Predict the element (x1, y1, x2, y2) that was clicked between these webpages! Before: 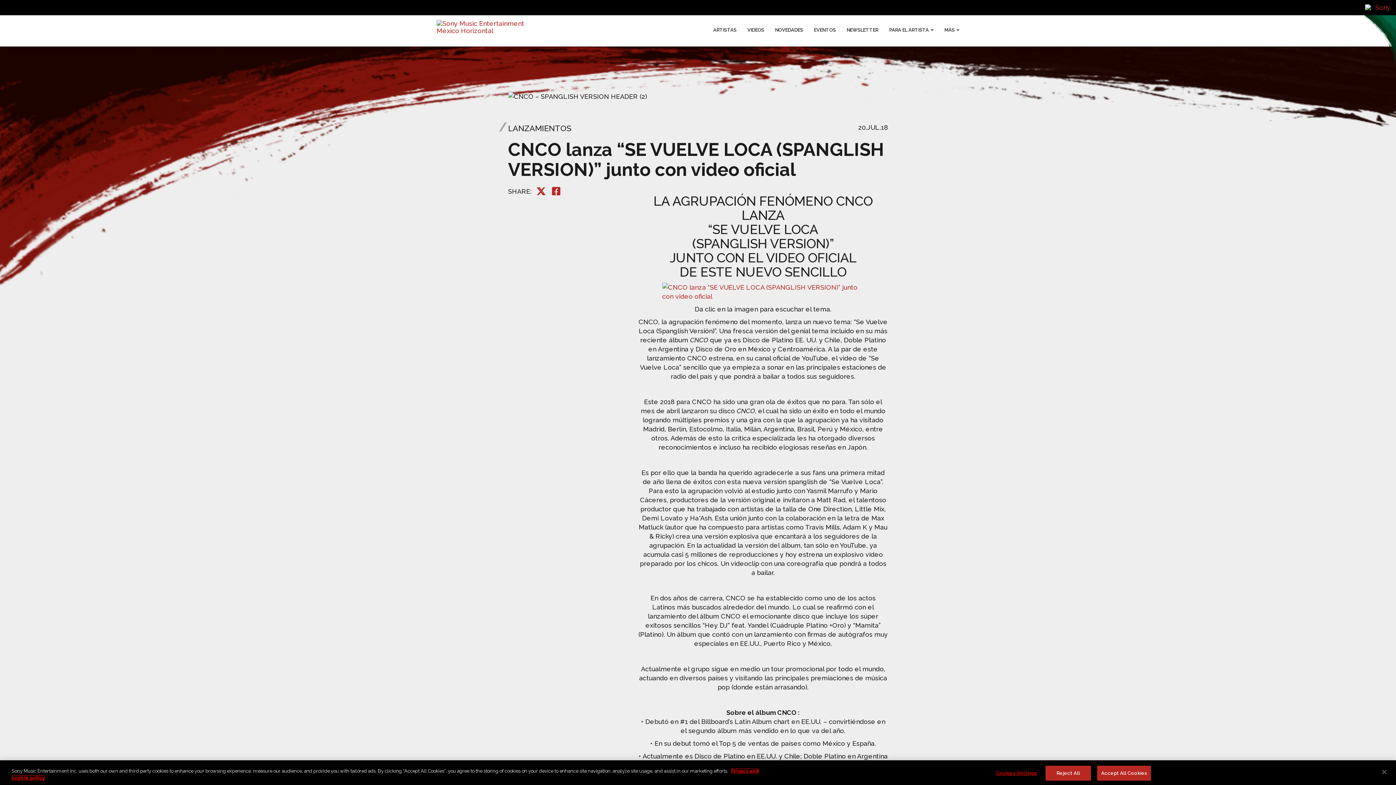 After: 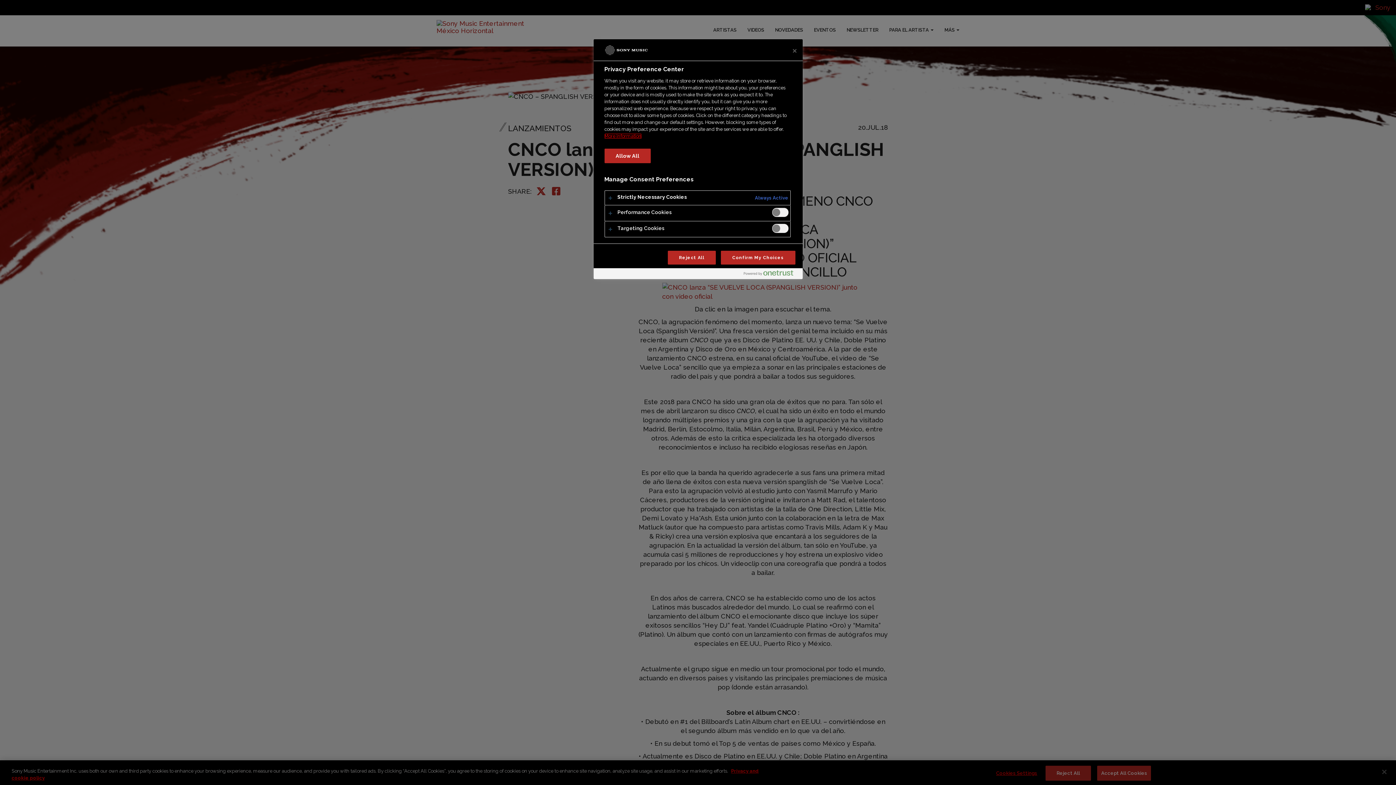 Action: label: Cookies Settings bbox: (994, 766, 1039, 780)